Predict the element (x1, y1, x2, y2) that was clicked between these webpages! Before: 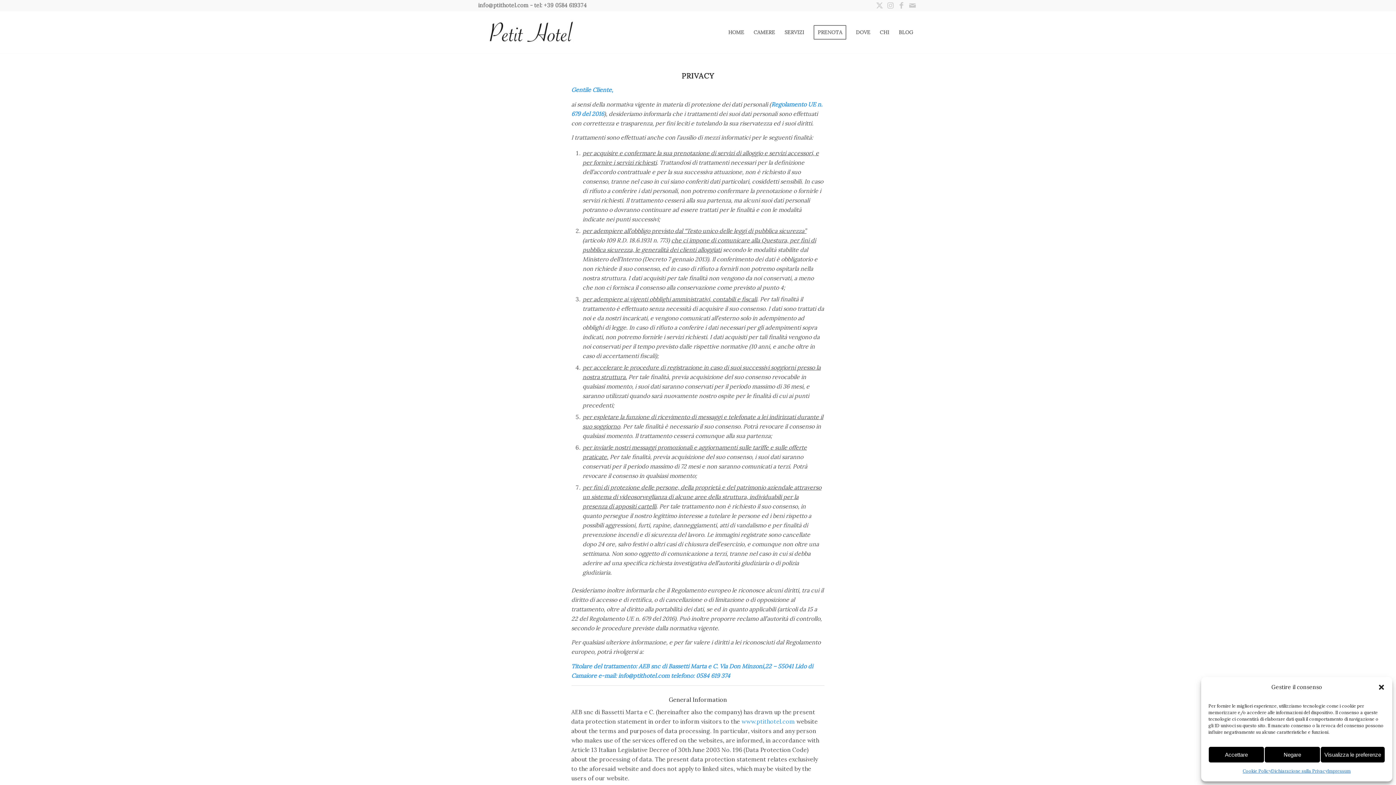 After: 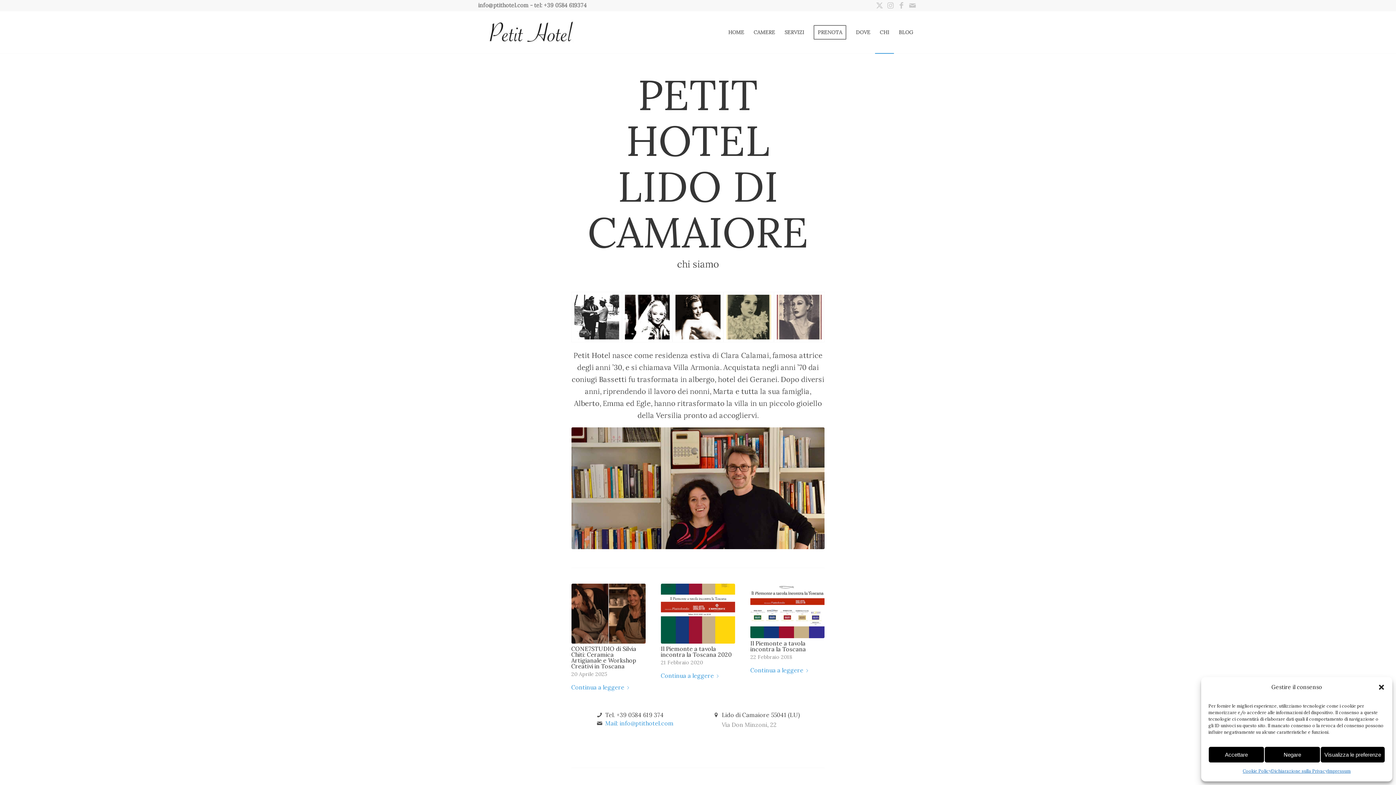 Action: label: CHI bbox: (875, 11, 894, 53)